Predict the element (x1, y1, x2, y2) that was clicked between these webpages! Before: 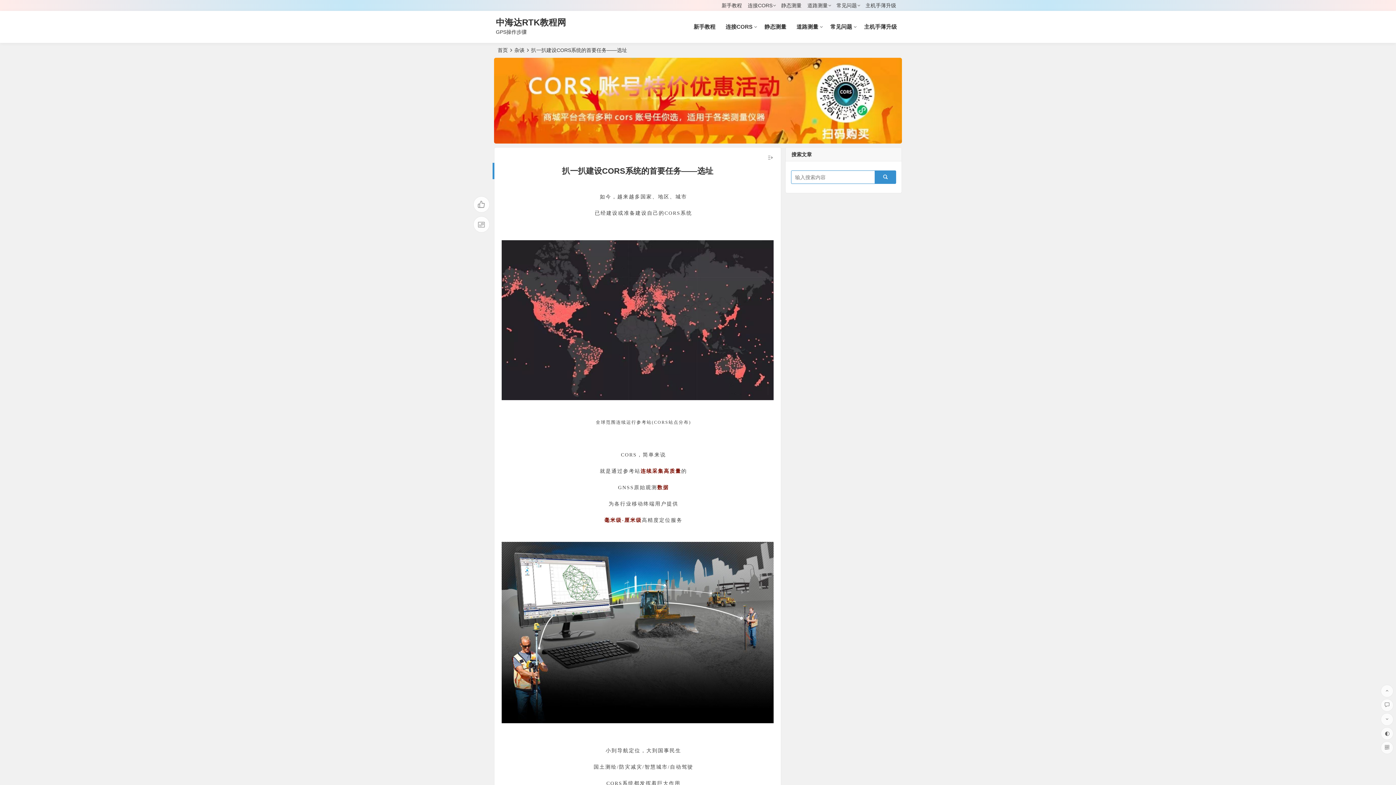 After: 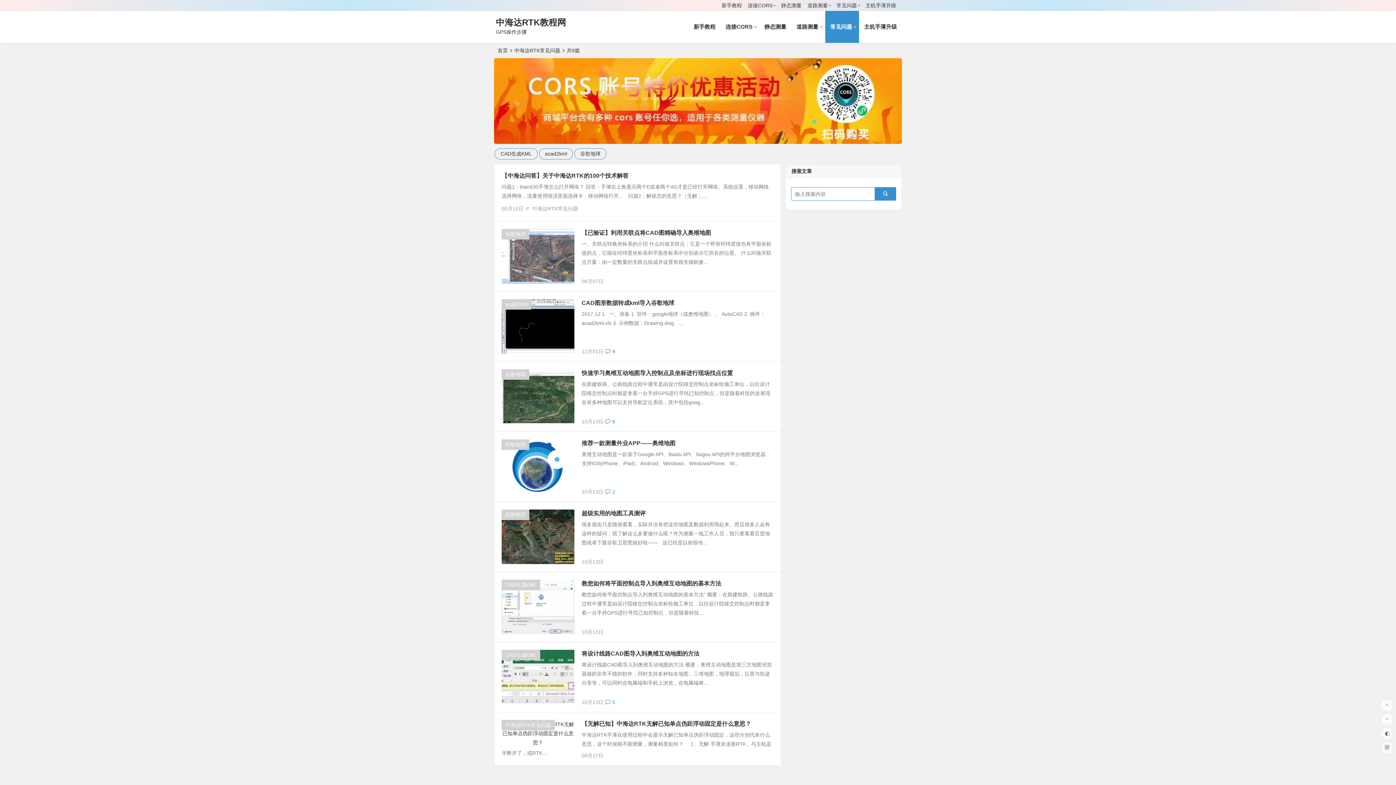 Action: label: 常见问题 bbox: (825, 10, 859, 42)